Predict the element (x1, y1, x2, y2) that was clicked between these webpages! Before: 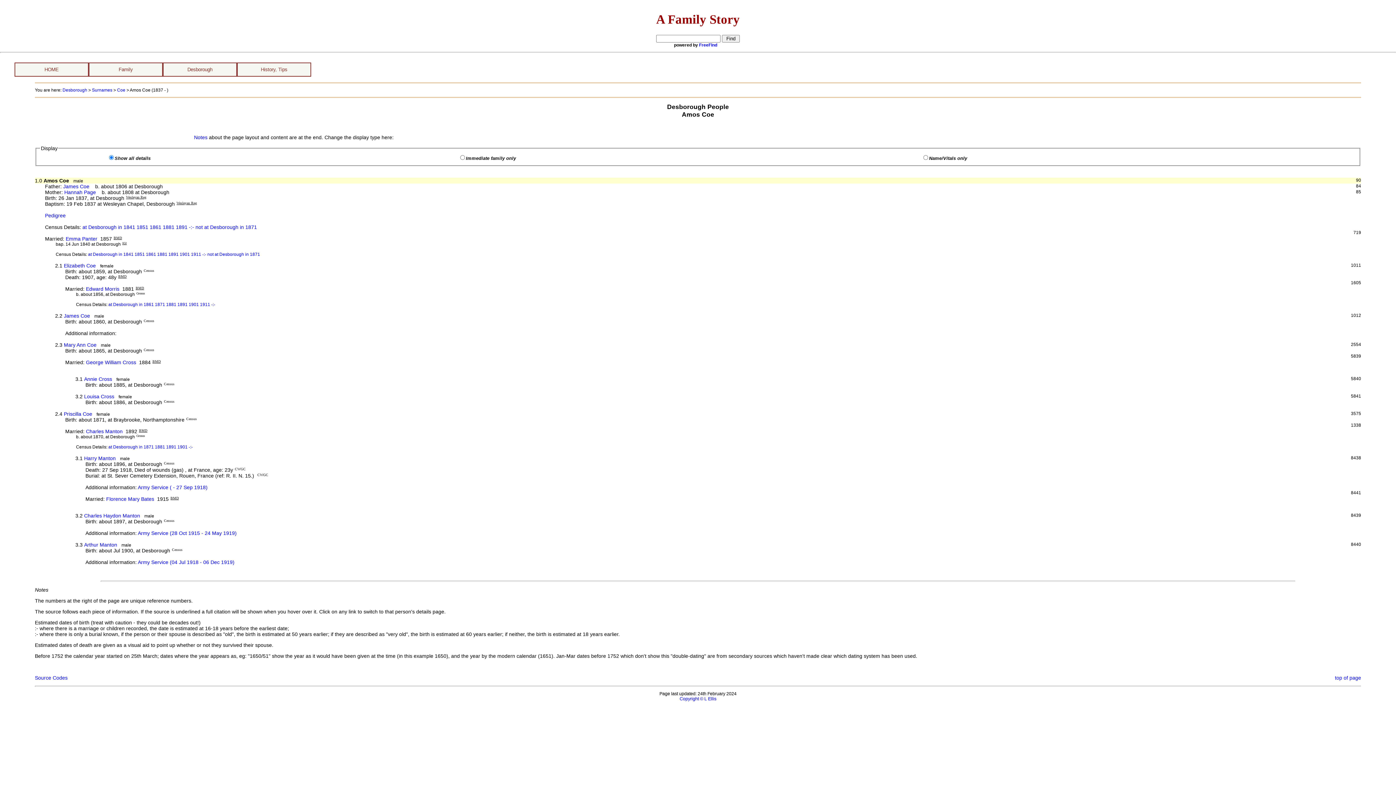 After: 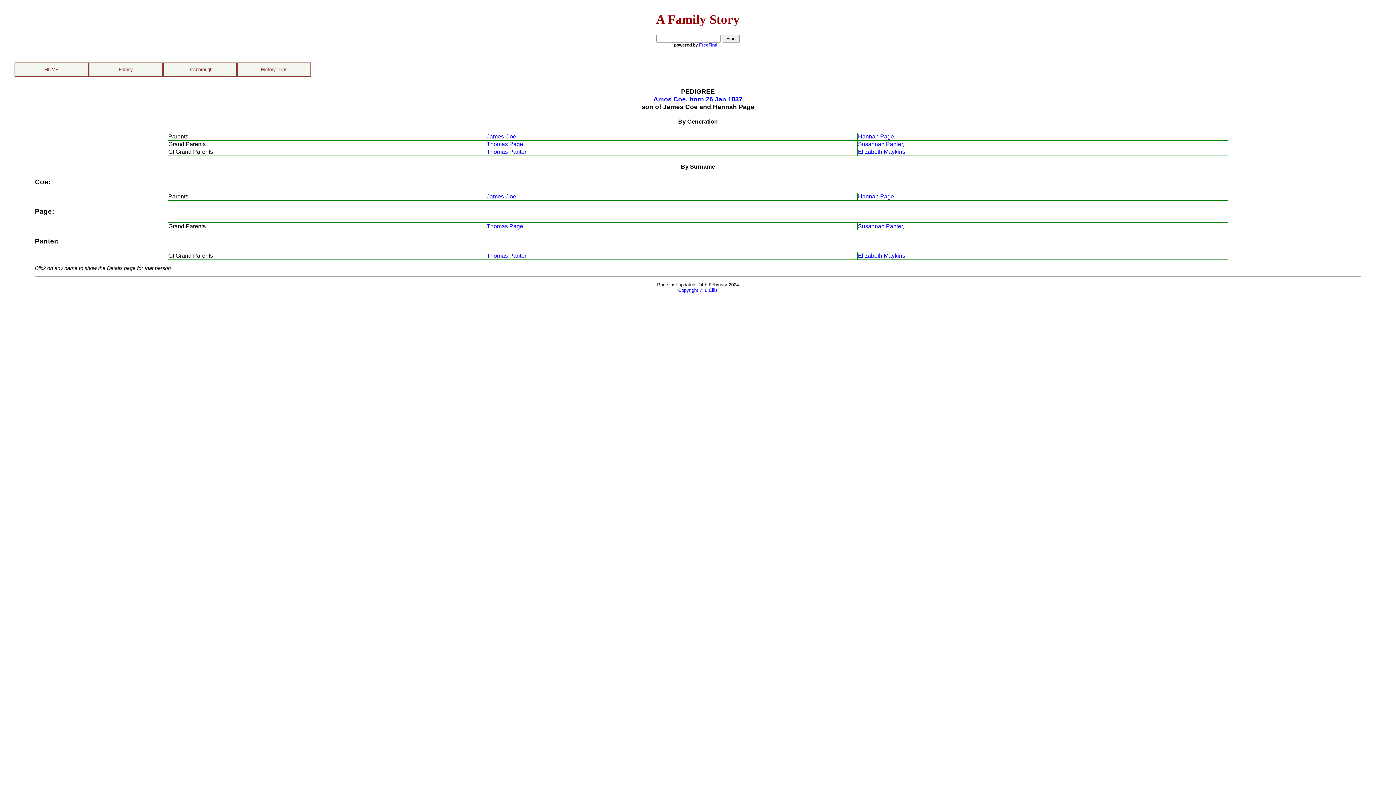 Action: bbox: (45, 212, 65, 218) label: Pedigree